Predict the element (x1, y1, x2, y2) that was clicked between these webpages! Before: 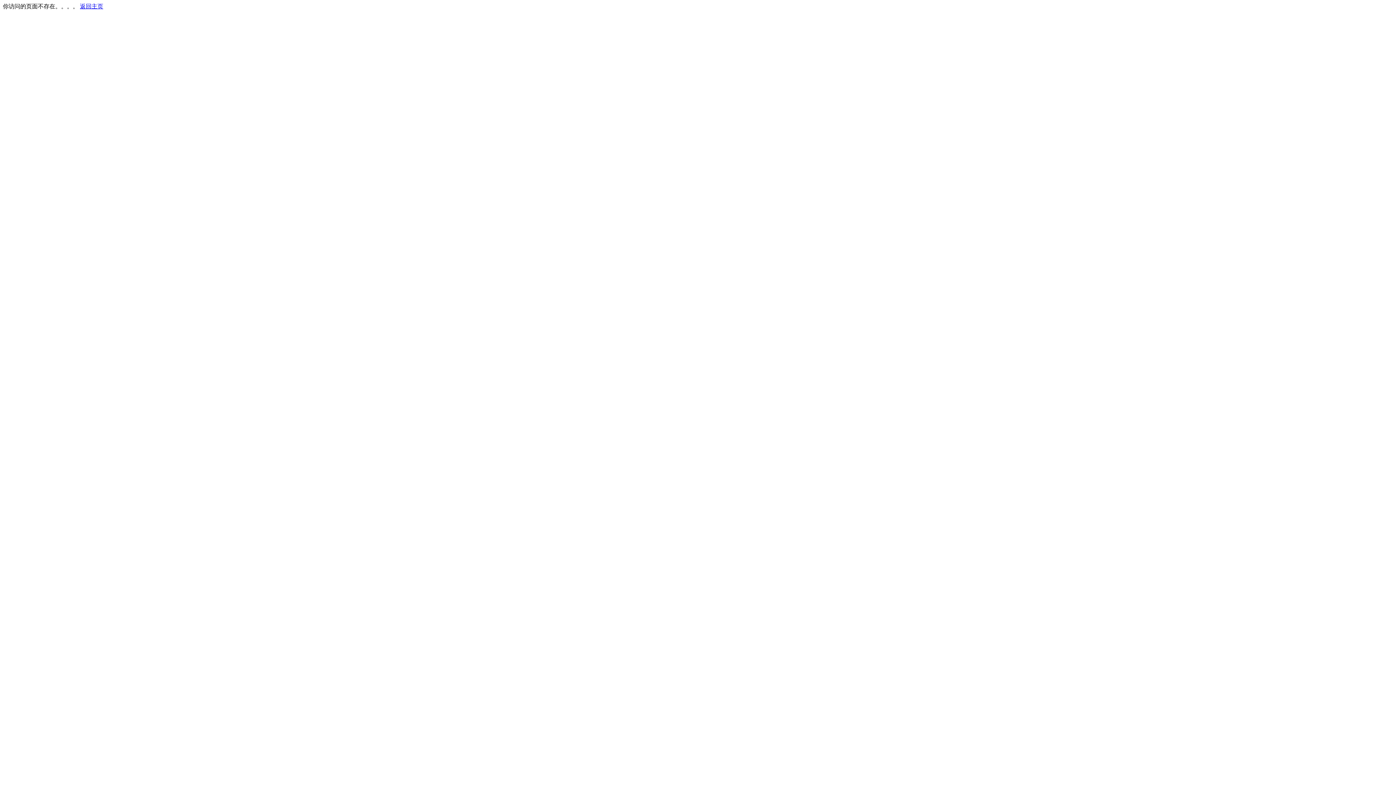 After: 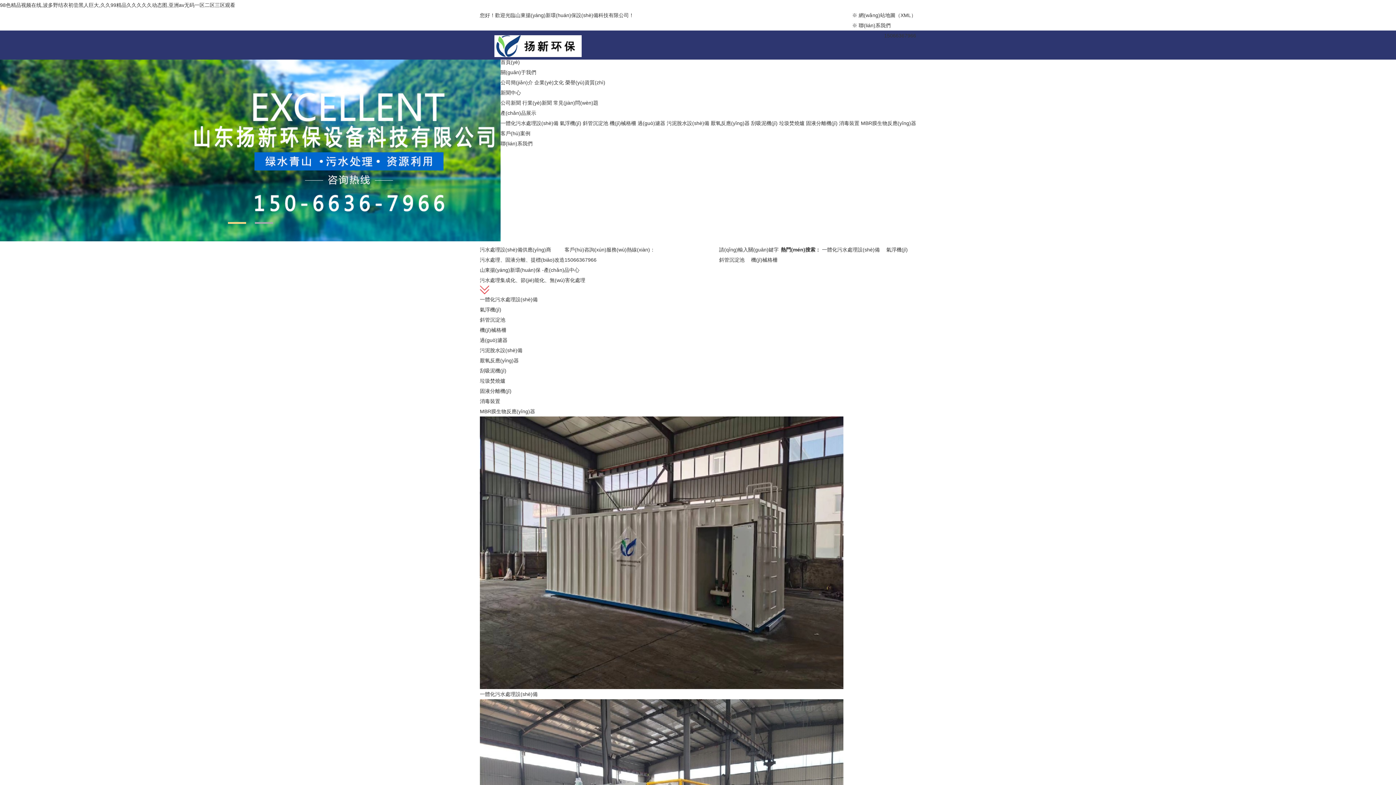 Action: label: 返回主页 bbox: (80, 3, 103, 9)